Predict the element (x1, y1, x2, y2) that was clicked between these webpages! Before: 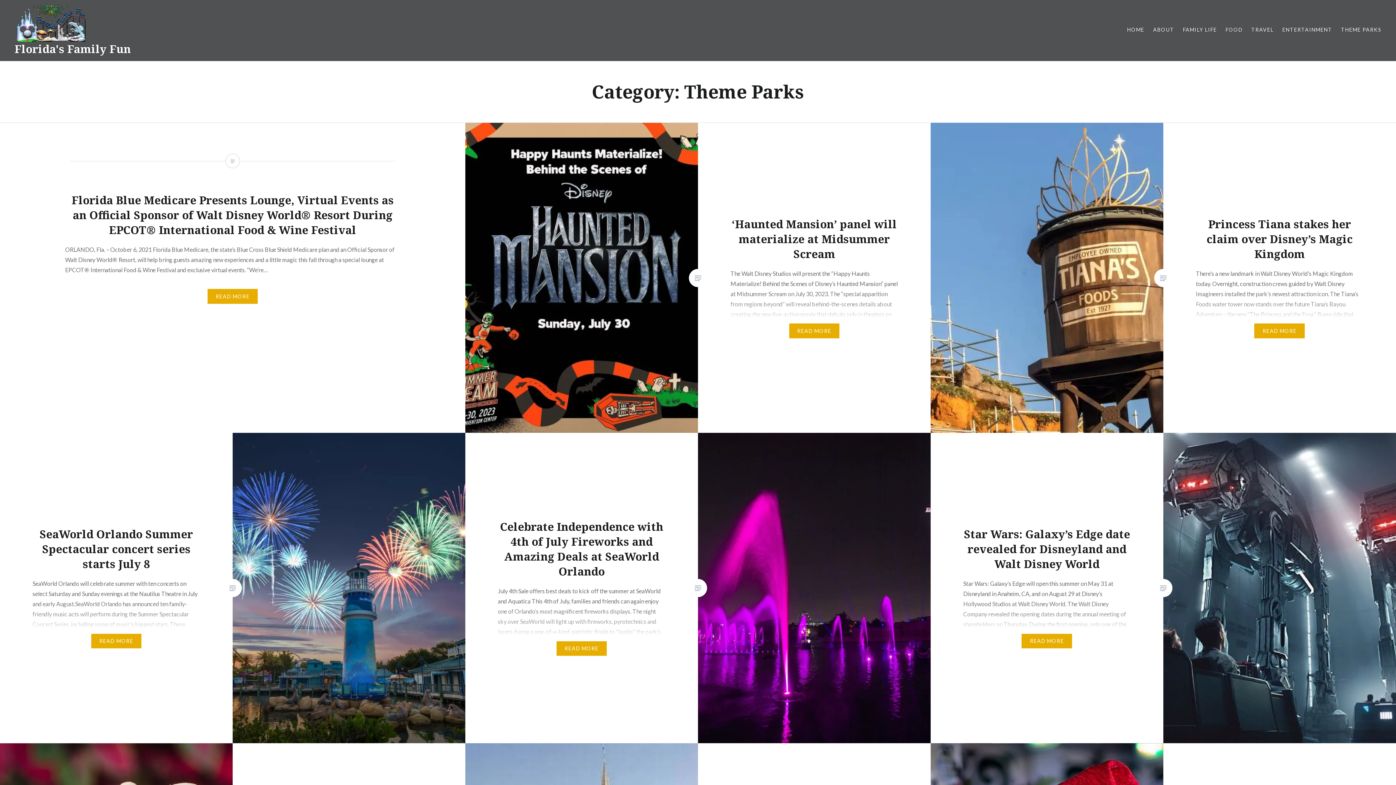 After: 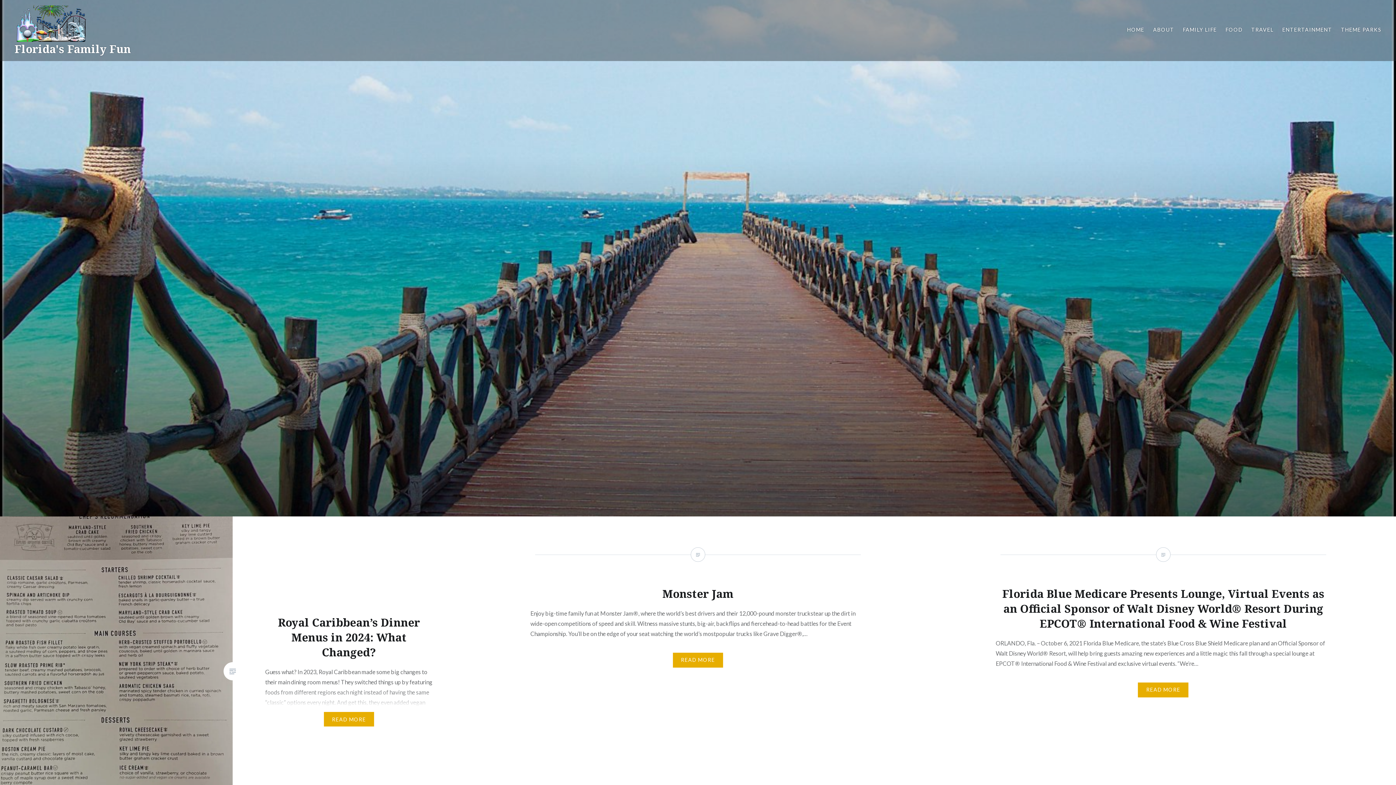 Action: bbox: (14, 35, 90, 43)